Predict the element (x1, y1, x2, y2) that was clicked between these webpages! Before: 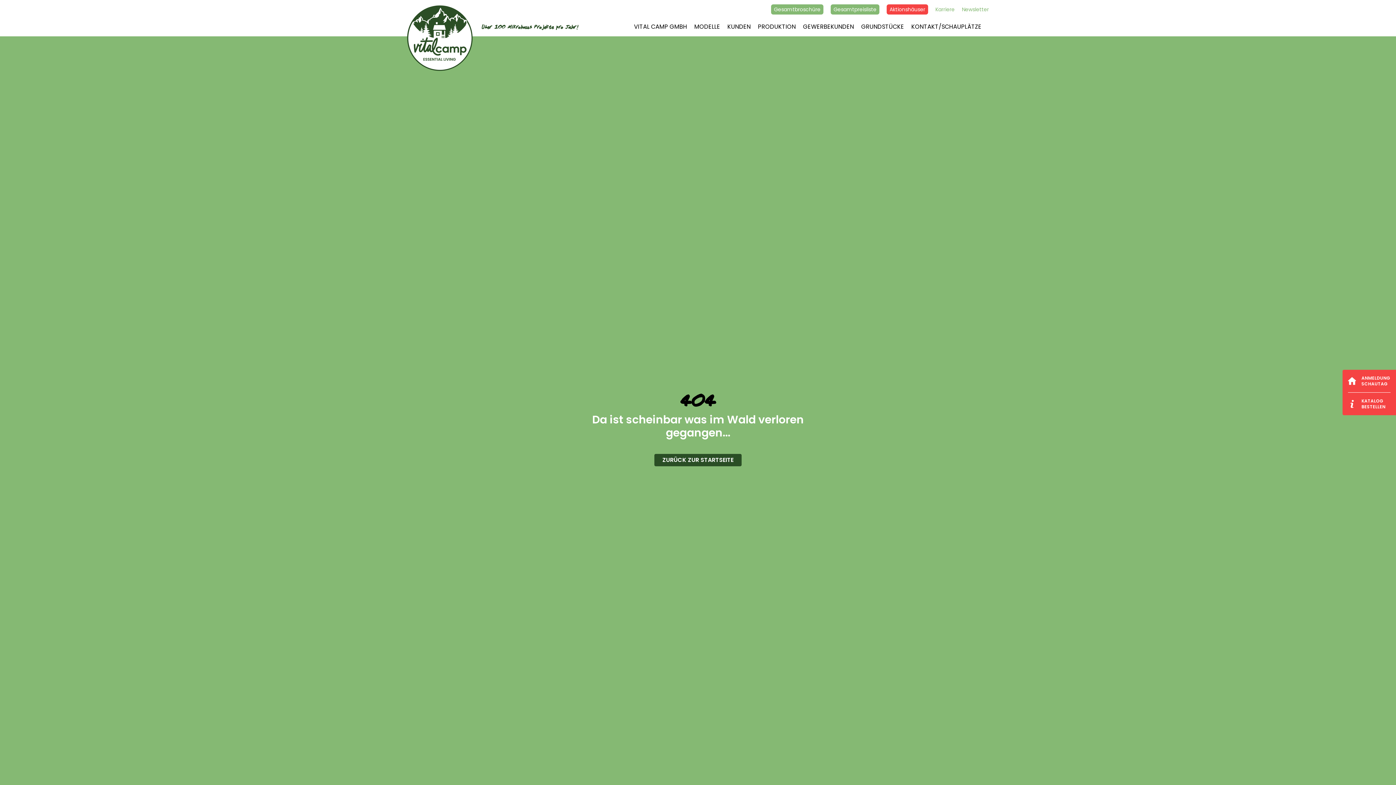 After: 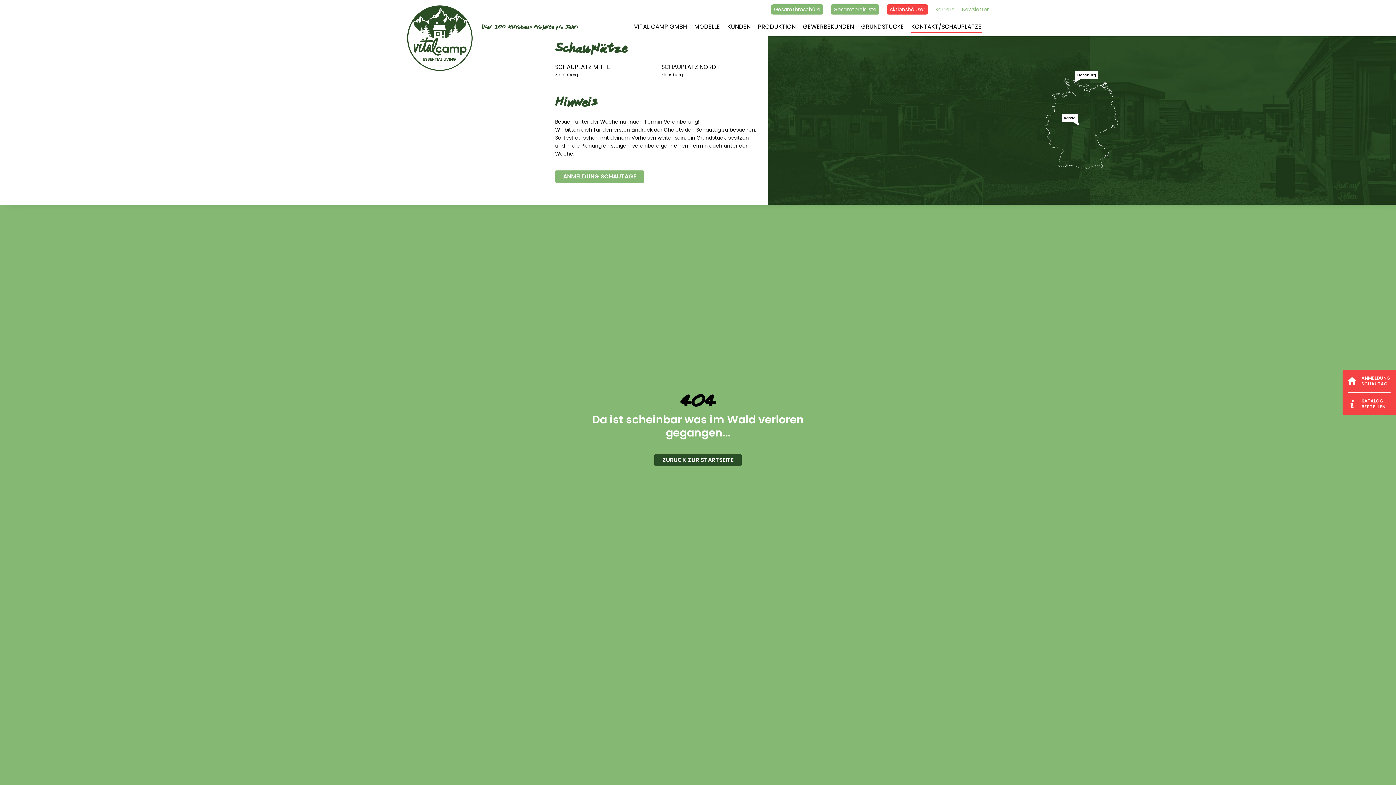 Action: bbox: (911, 22, 981, 30) label: KONTAKT/SCHAUPLÄTZE